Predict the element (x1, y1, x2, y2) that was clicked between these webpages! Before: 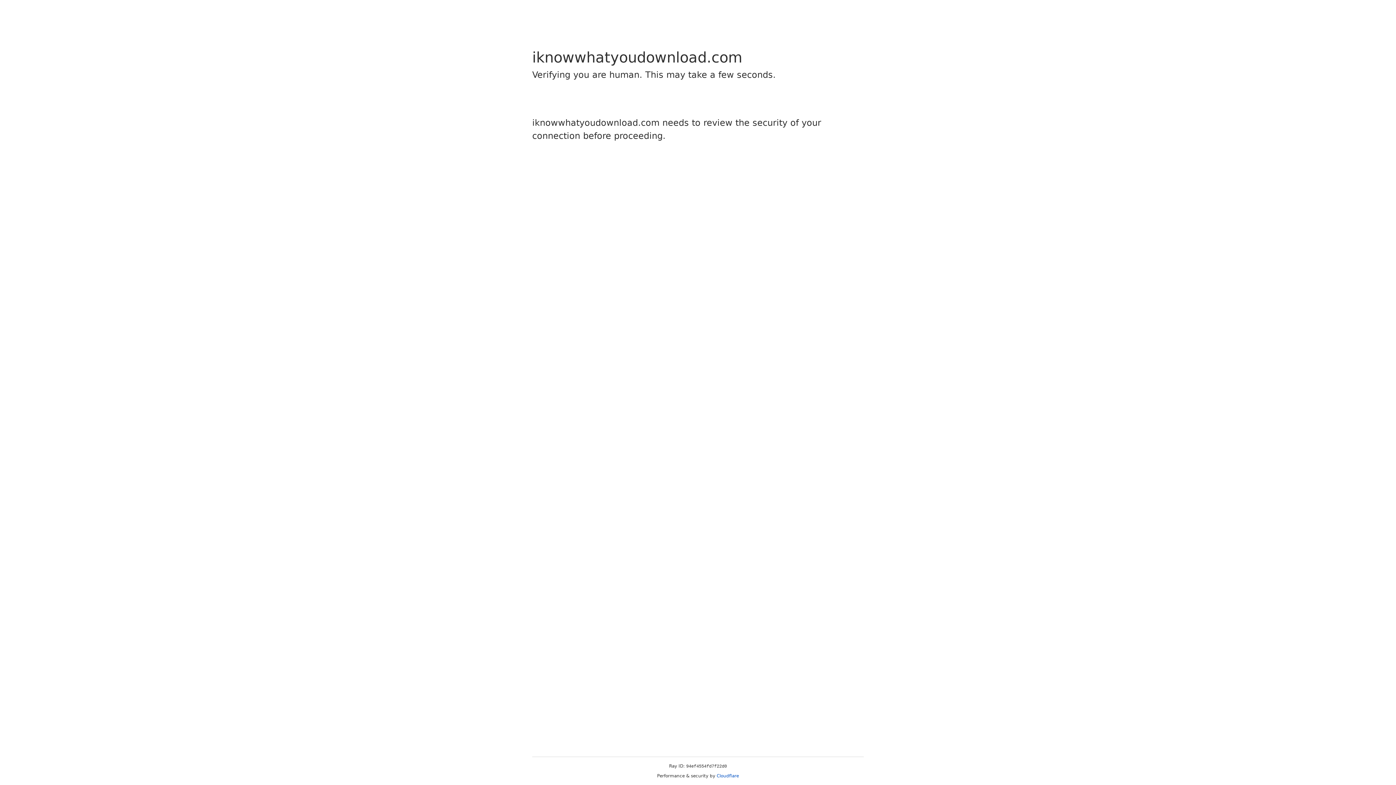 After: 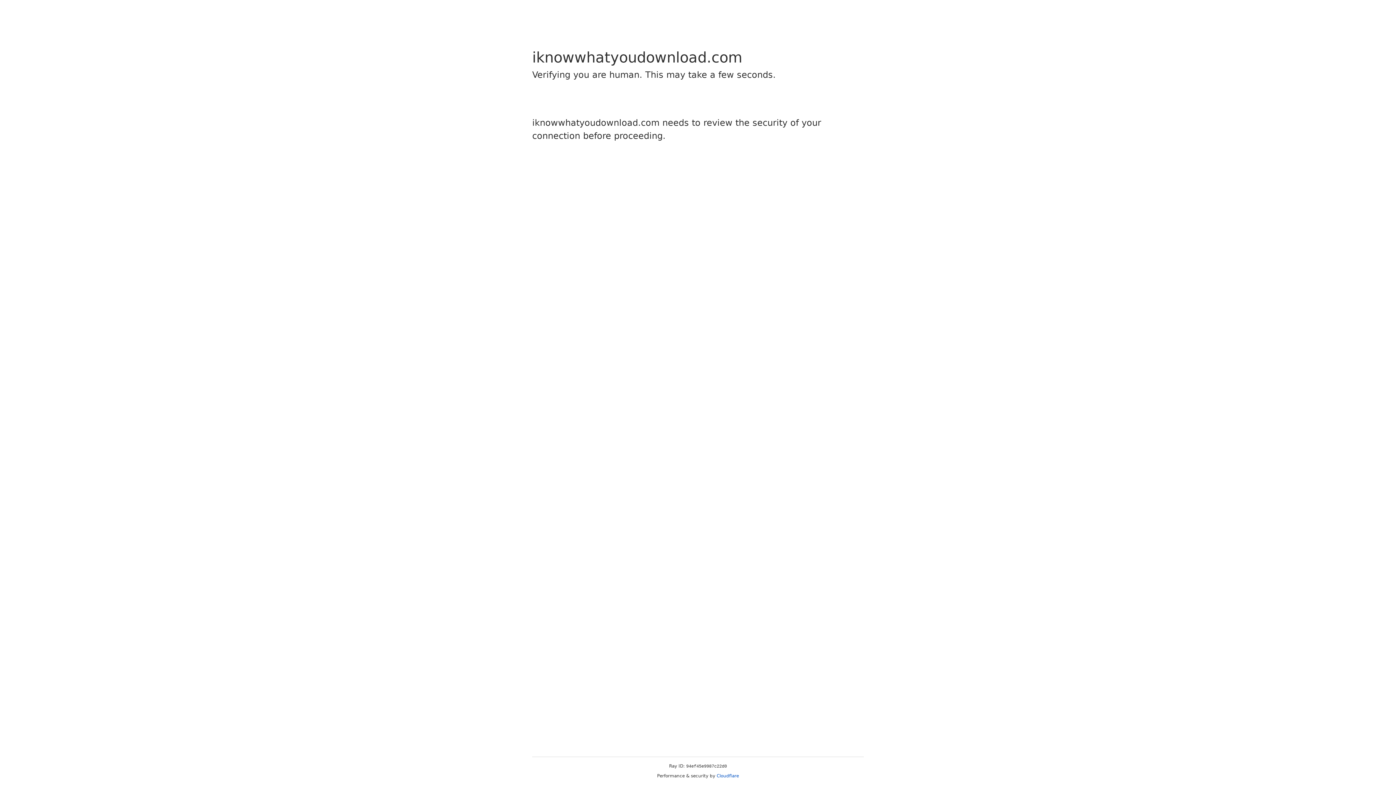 Action: label: Cloudflare bbox: (716, 773, 739, 778)